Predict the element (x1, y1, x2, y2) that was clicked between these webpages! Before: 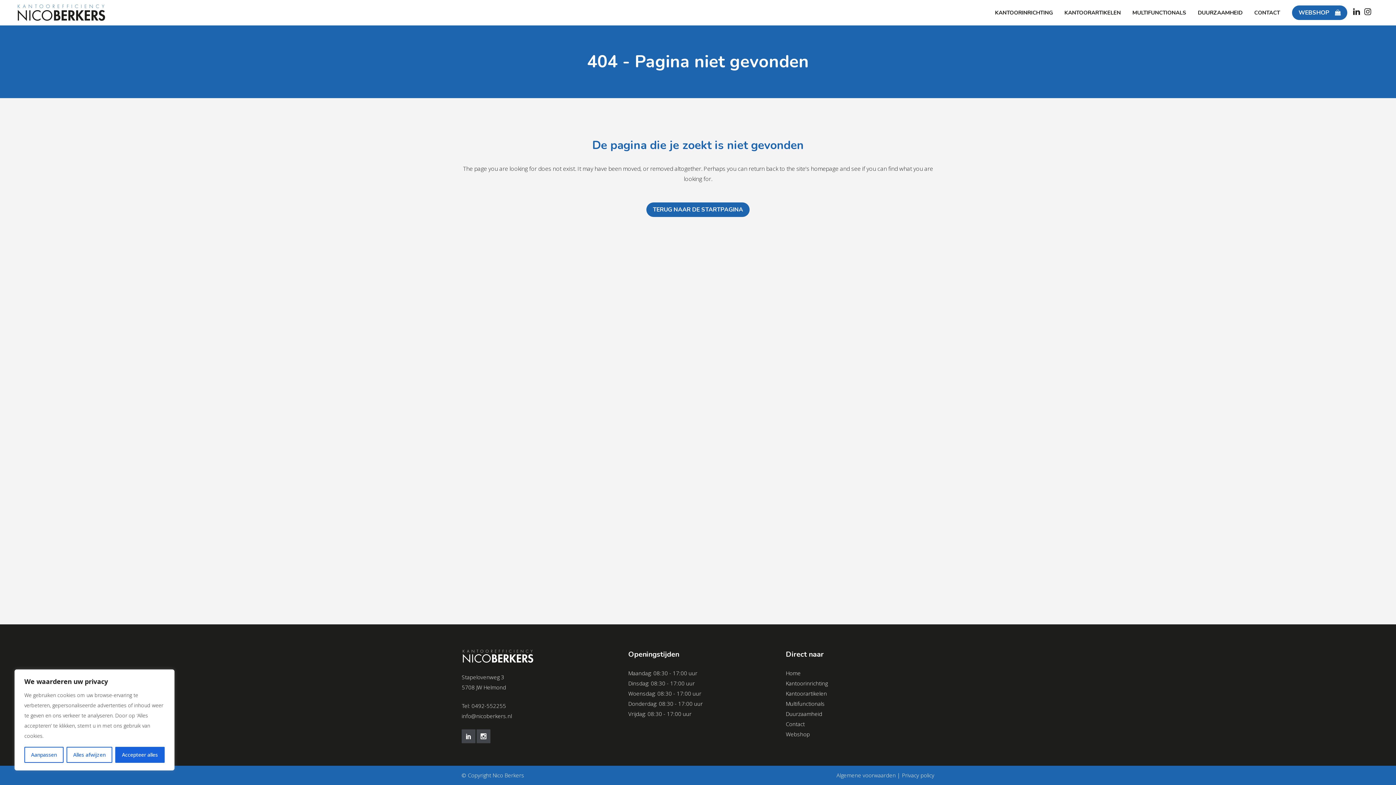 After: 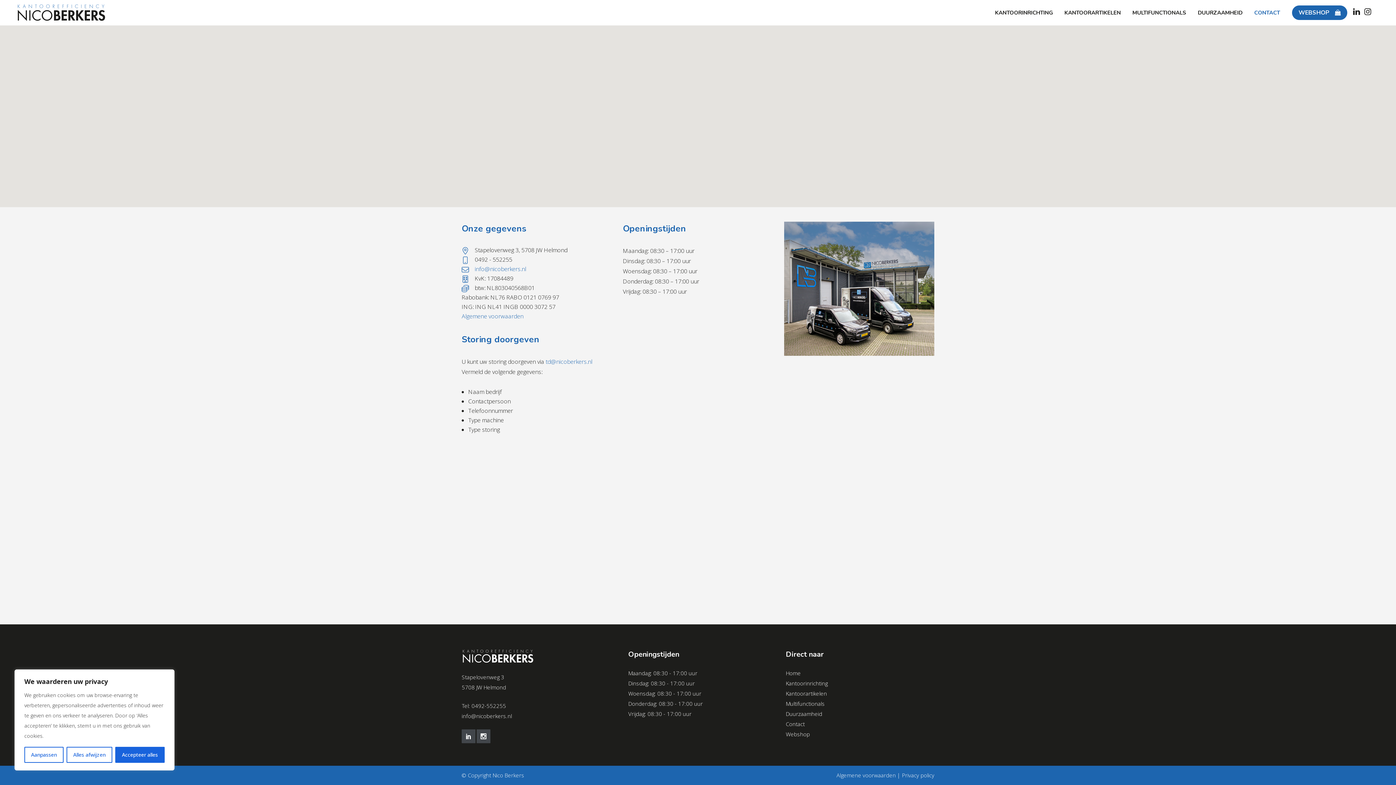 Action: bbox: (786, 720, 804, 727) label: Contact